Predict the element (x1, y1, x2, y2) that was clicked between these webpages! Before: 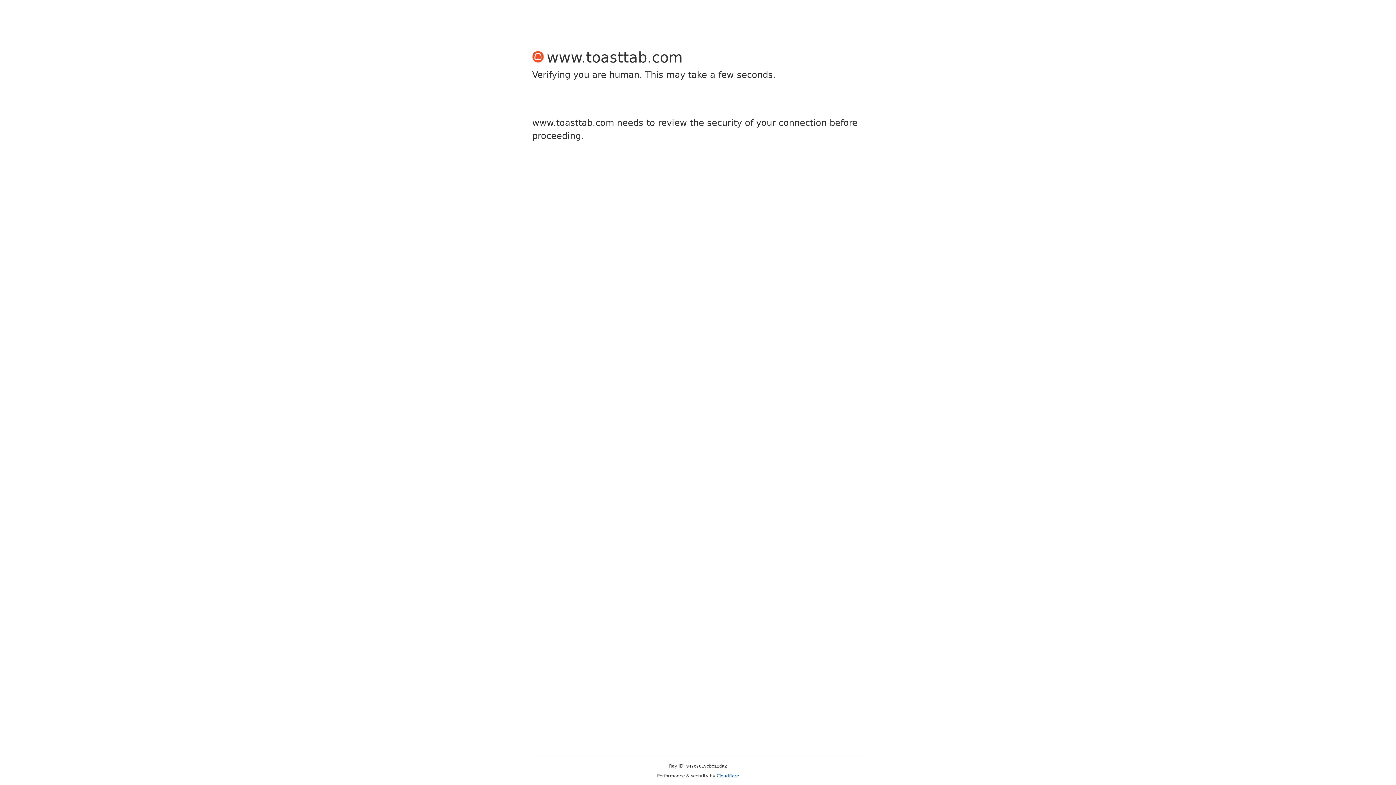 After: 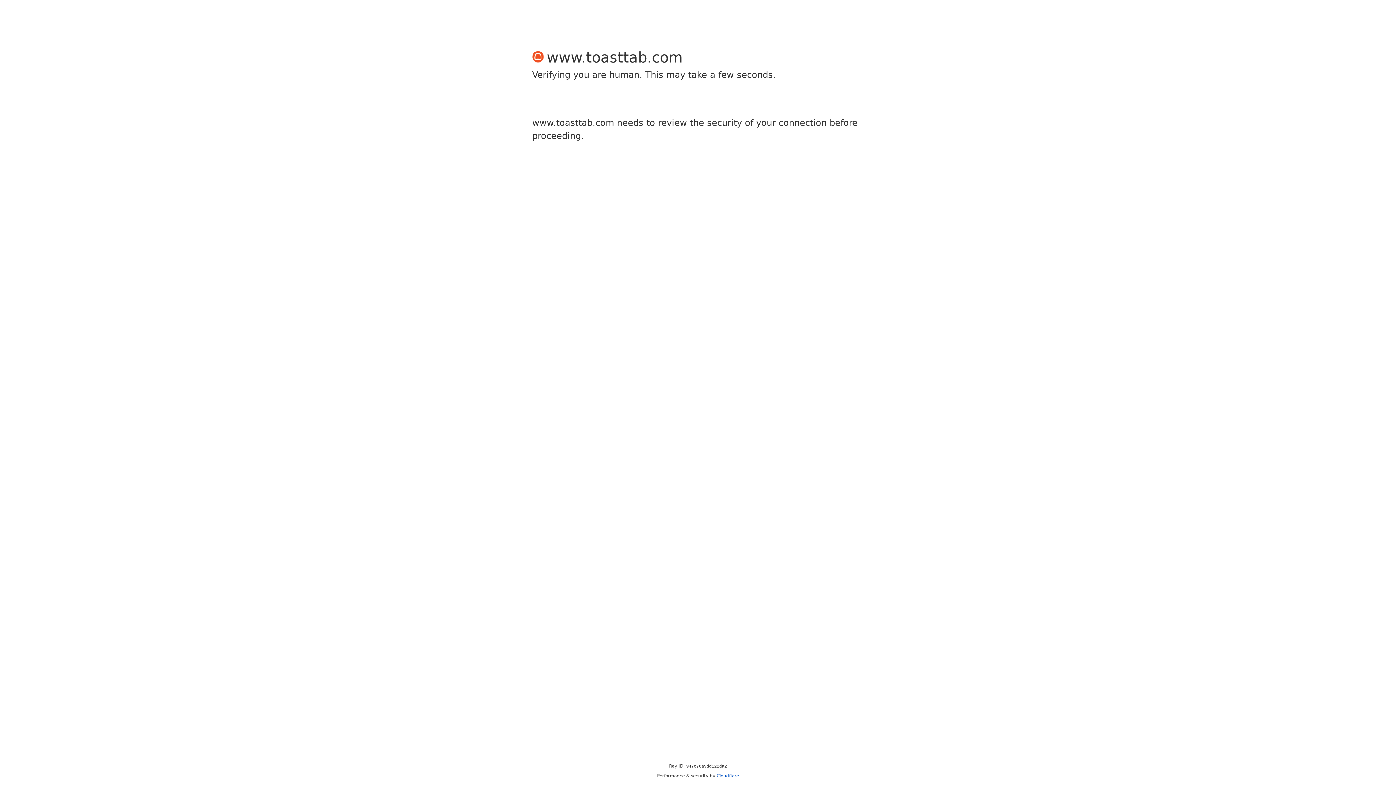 Action: label: Cloudflare bbox: (716, 773, 739, 778)